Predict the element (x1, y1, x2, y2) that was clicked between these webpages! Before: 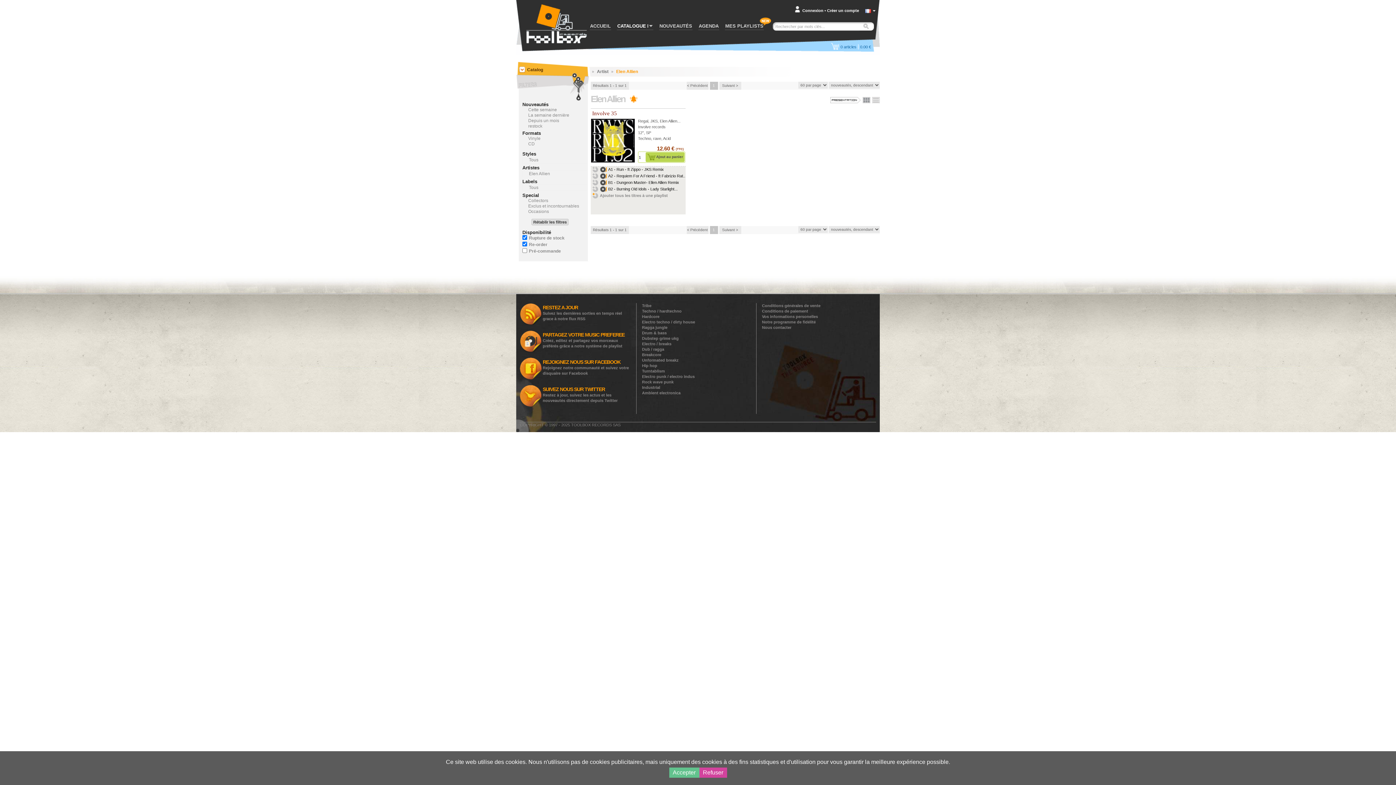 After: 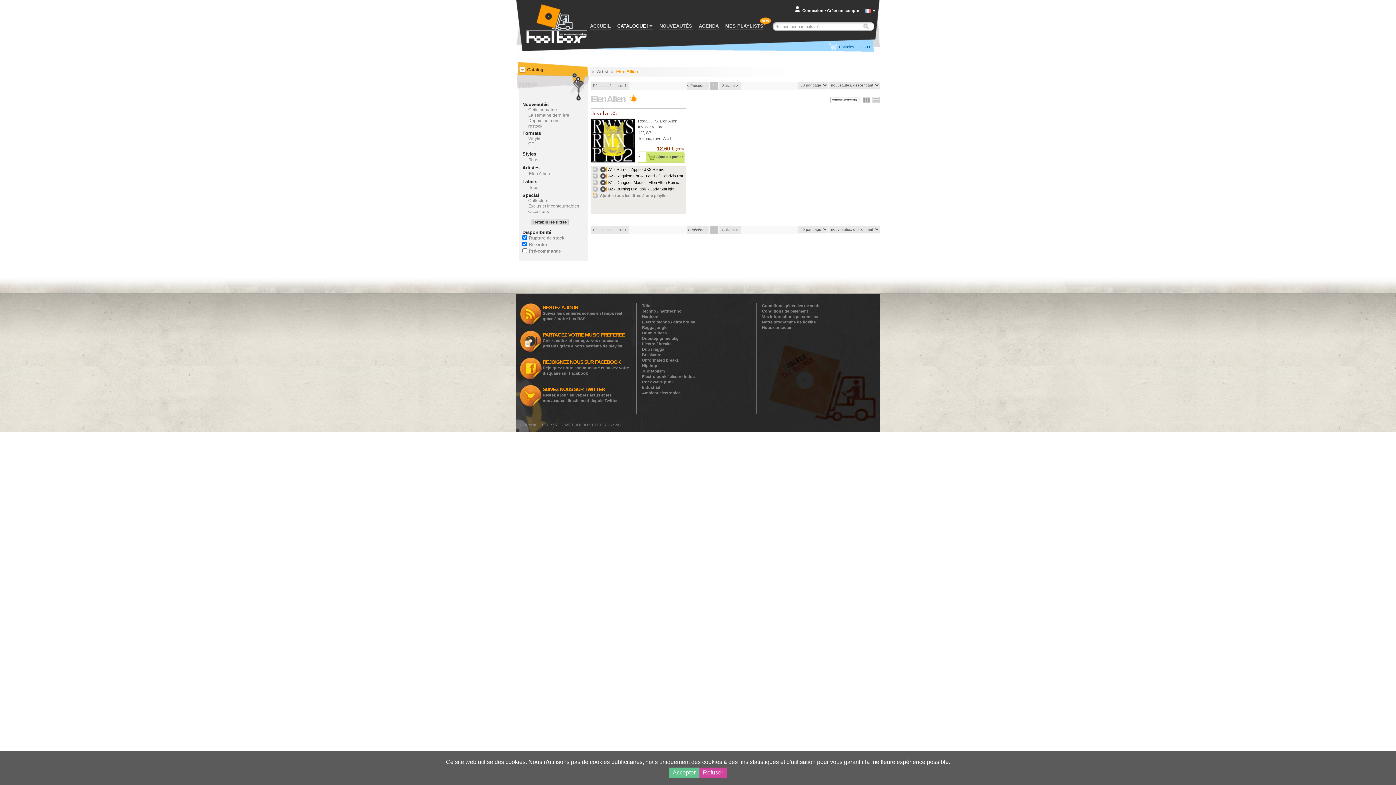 Action: bbox: (645, 152, 684, 162) label: Ajout au panier